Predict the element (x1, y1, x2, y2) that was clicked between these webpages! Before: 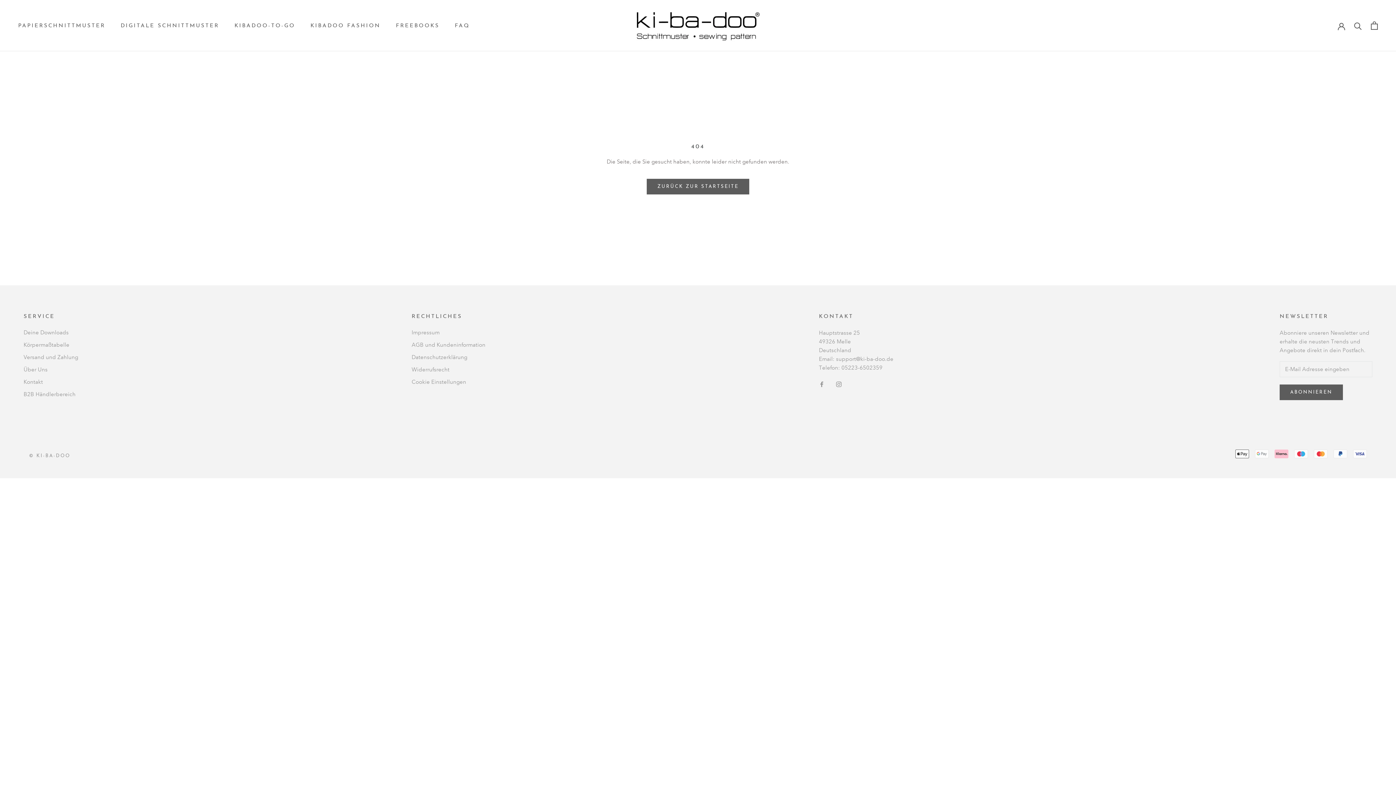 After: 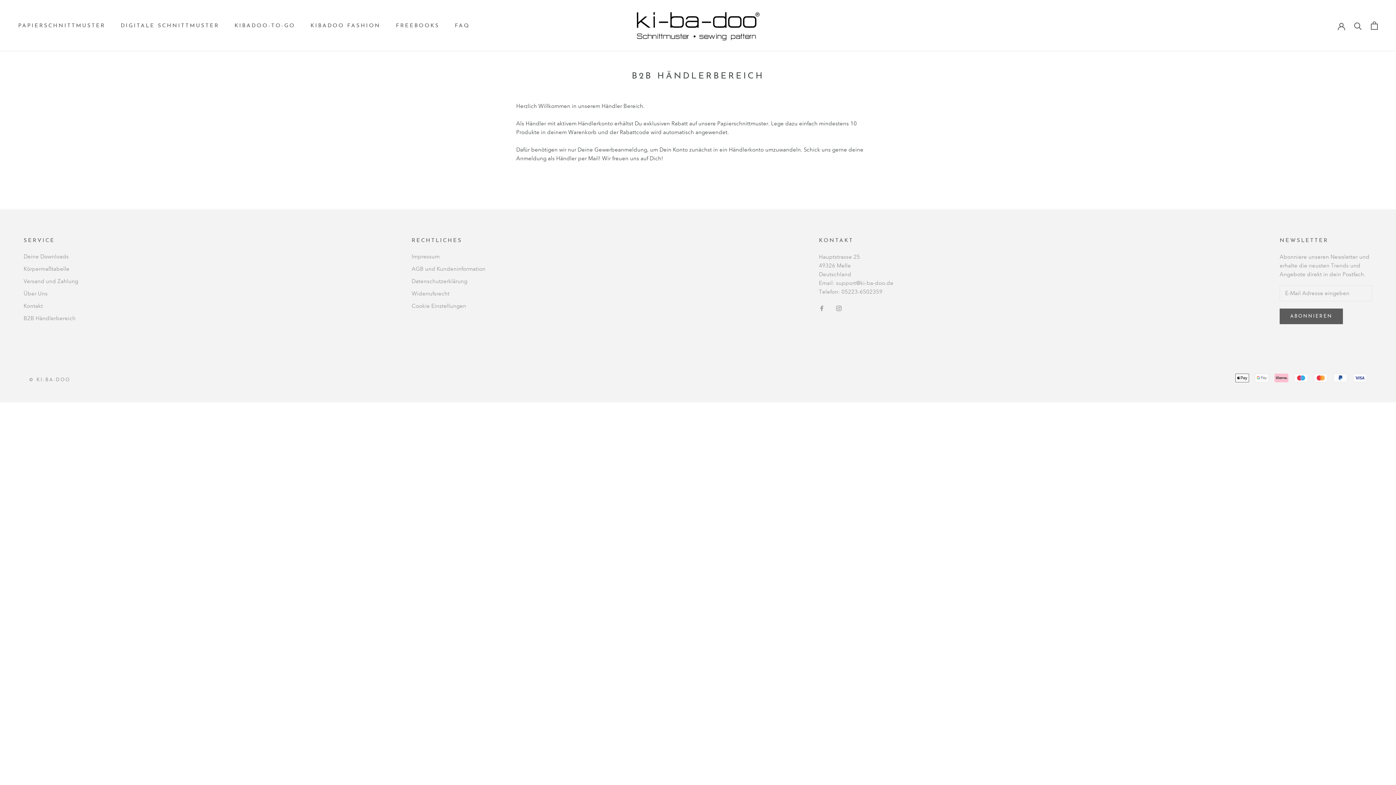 Action: label: B2B Händlerbereich bbox: (23, 390, 78, 398)